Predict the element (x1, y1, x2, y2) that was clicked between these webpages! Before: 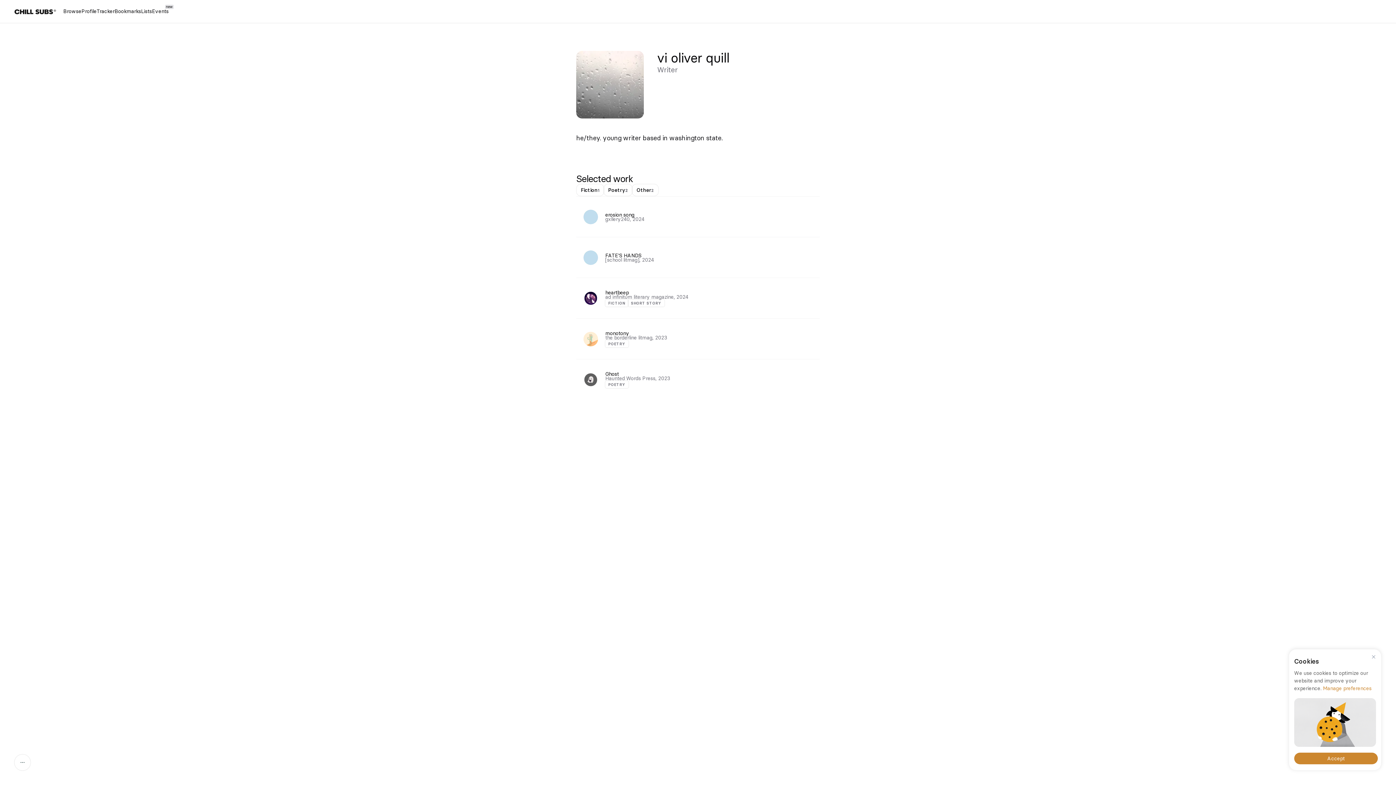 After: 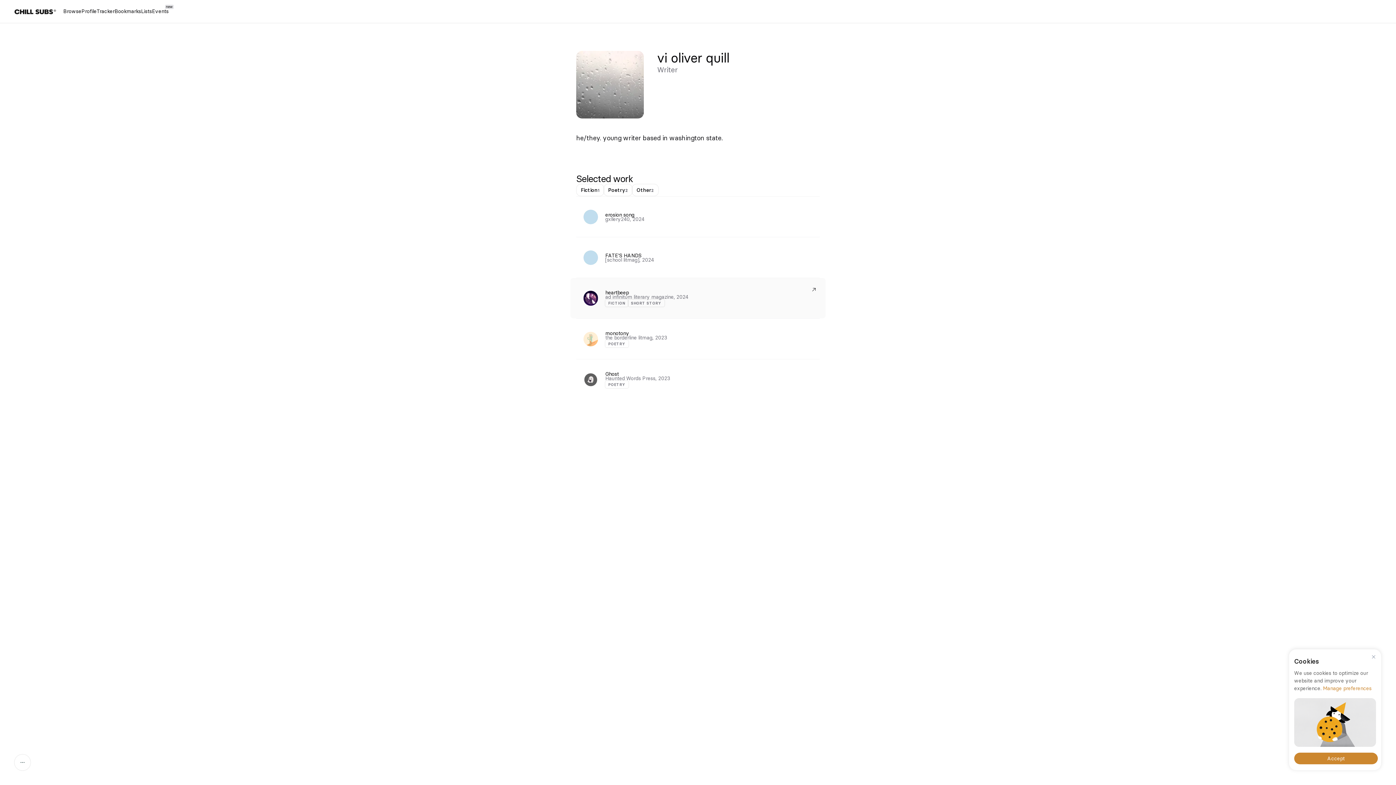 Action: bbox: (576, 277, 820, 318) label: heartbeep

ad infinitum literary magazine, 2024

FICTION
SHORT STORY